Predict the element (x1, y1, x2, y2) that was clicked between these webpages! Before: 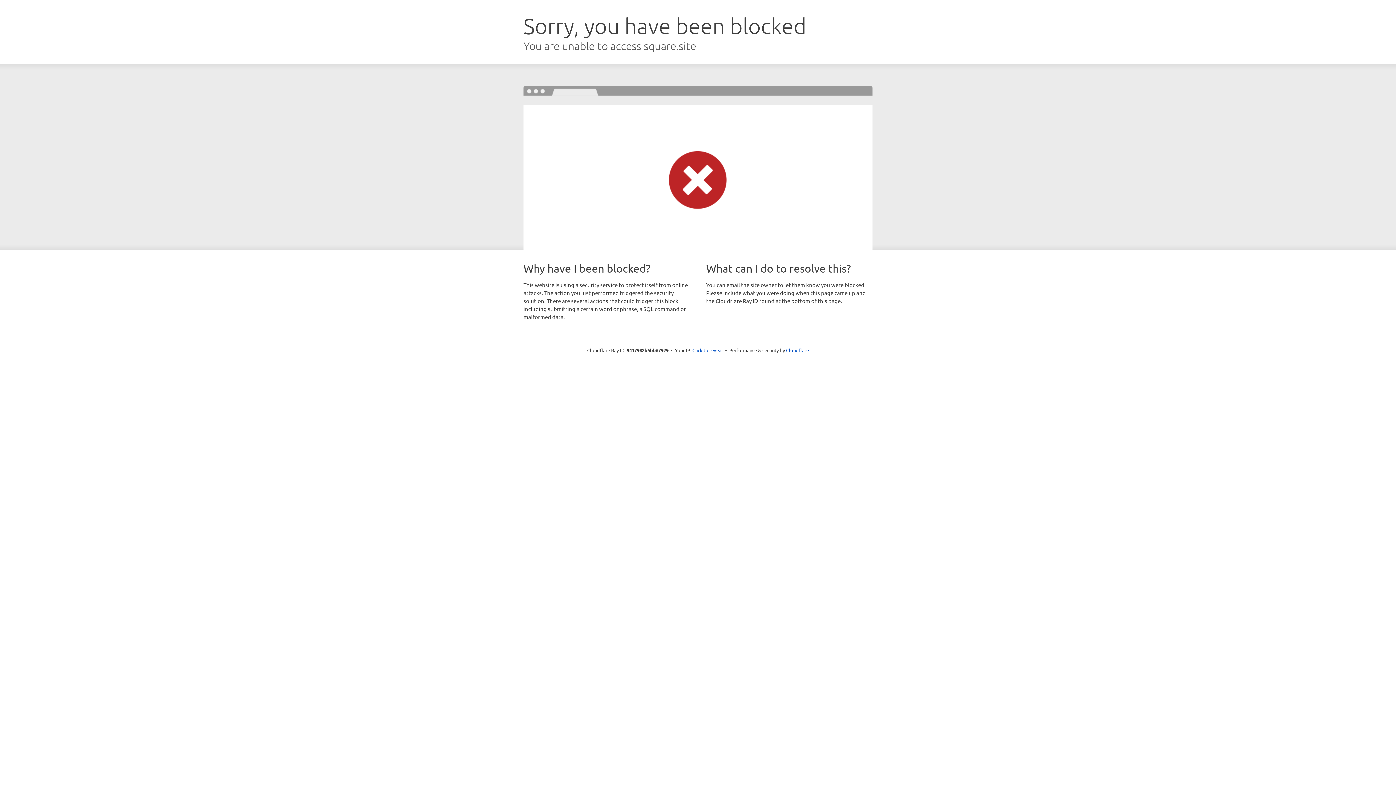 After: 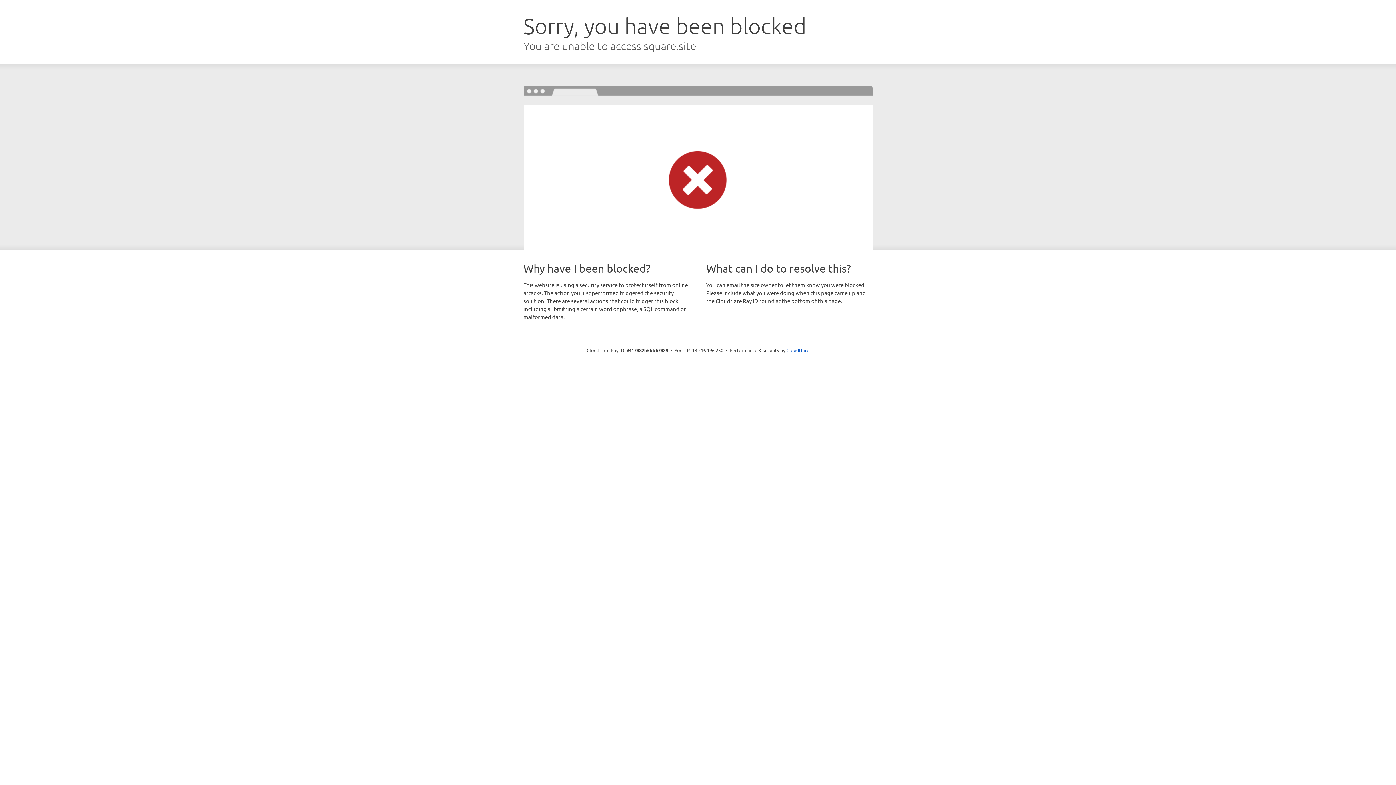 Action: label: Click to reveal bbox: (692, 346, 723, 353)